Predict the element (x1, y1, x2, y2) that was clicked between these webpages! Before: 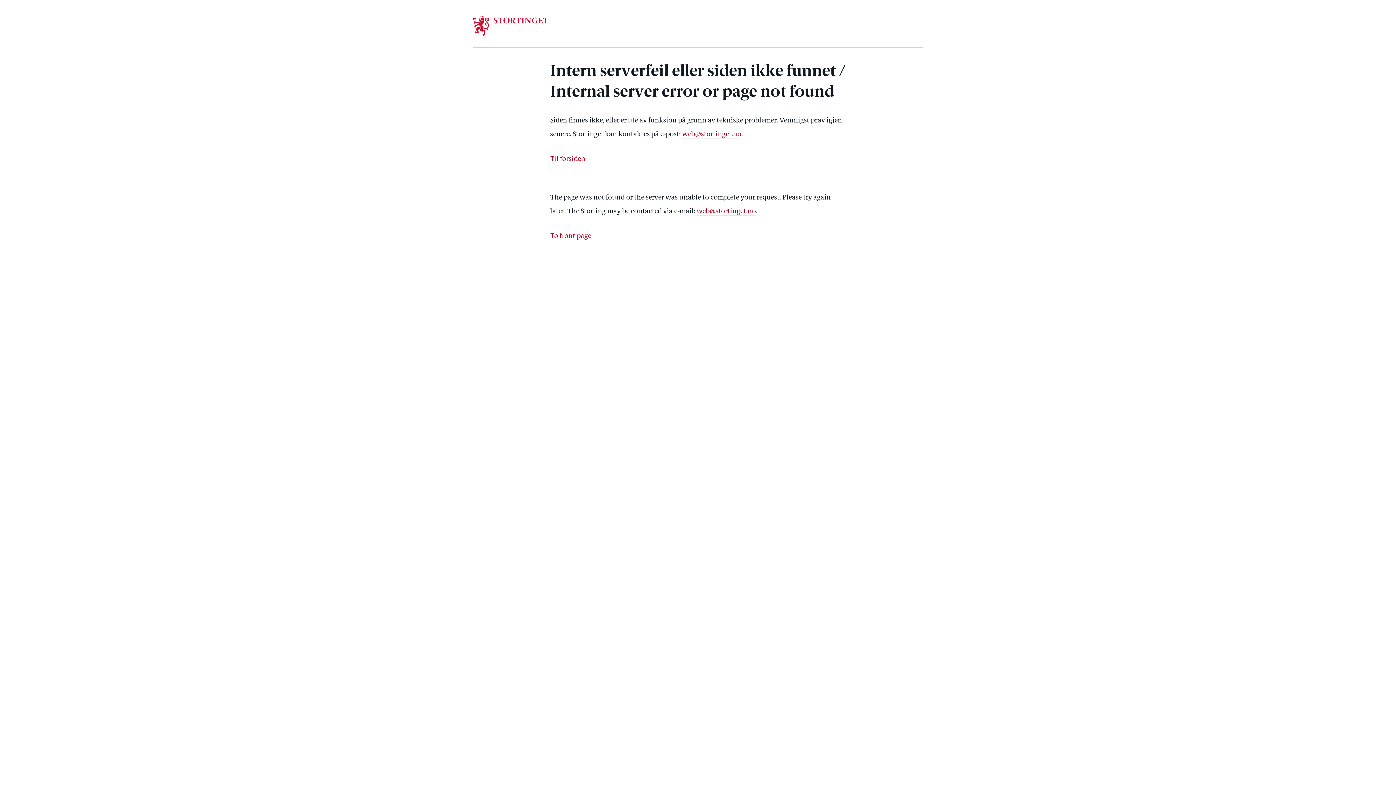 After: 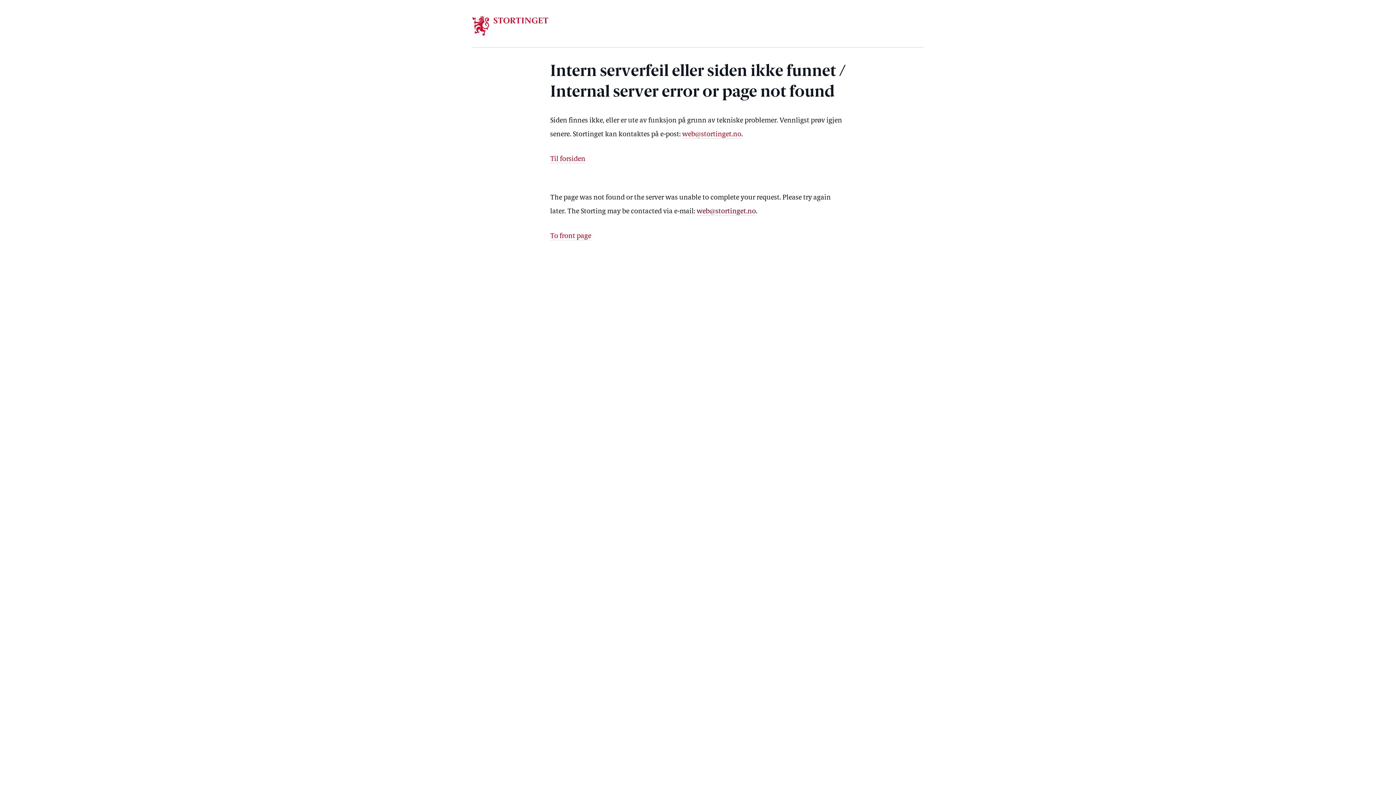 Action: label: web@stortinget.no bbox: (696, 208, 756, 215)